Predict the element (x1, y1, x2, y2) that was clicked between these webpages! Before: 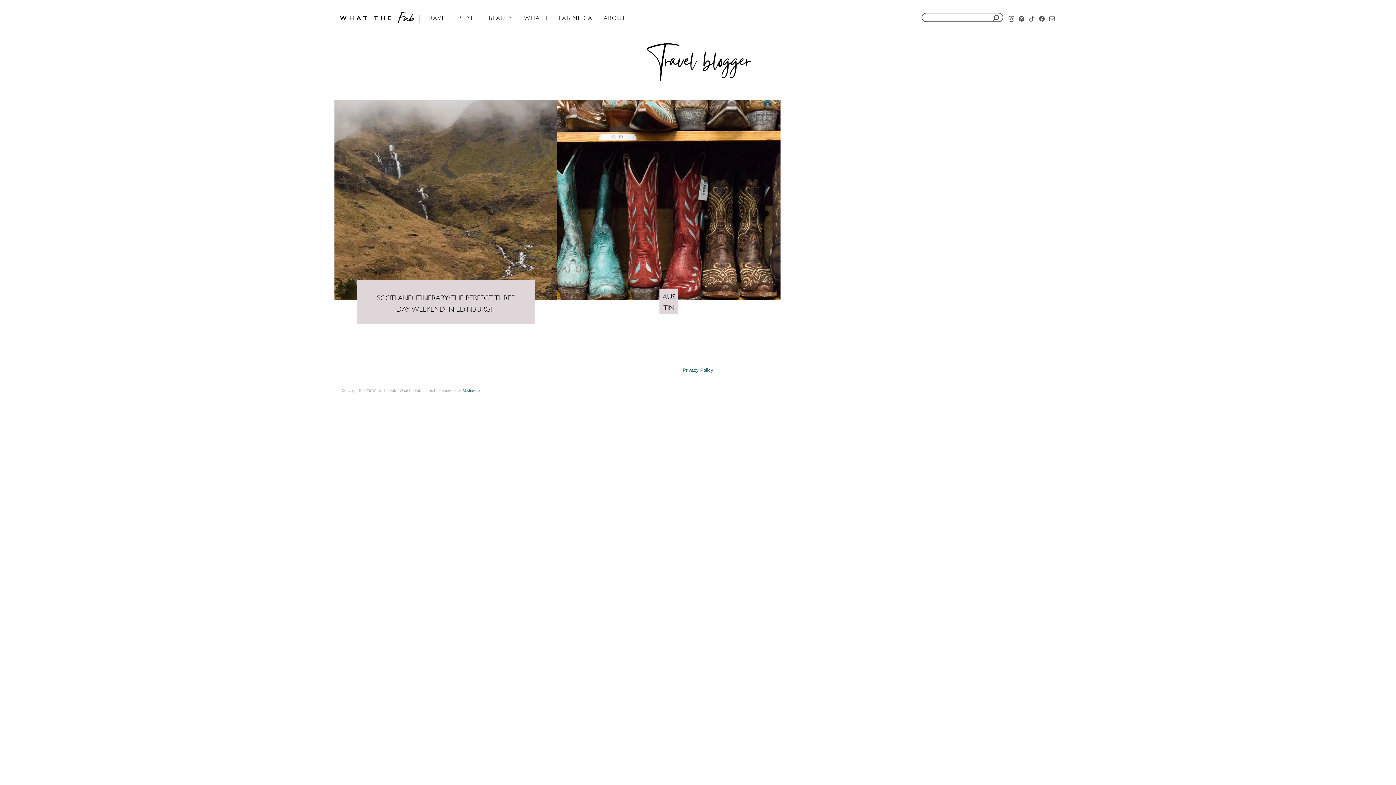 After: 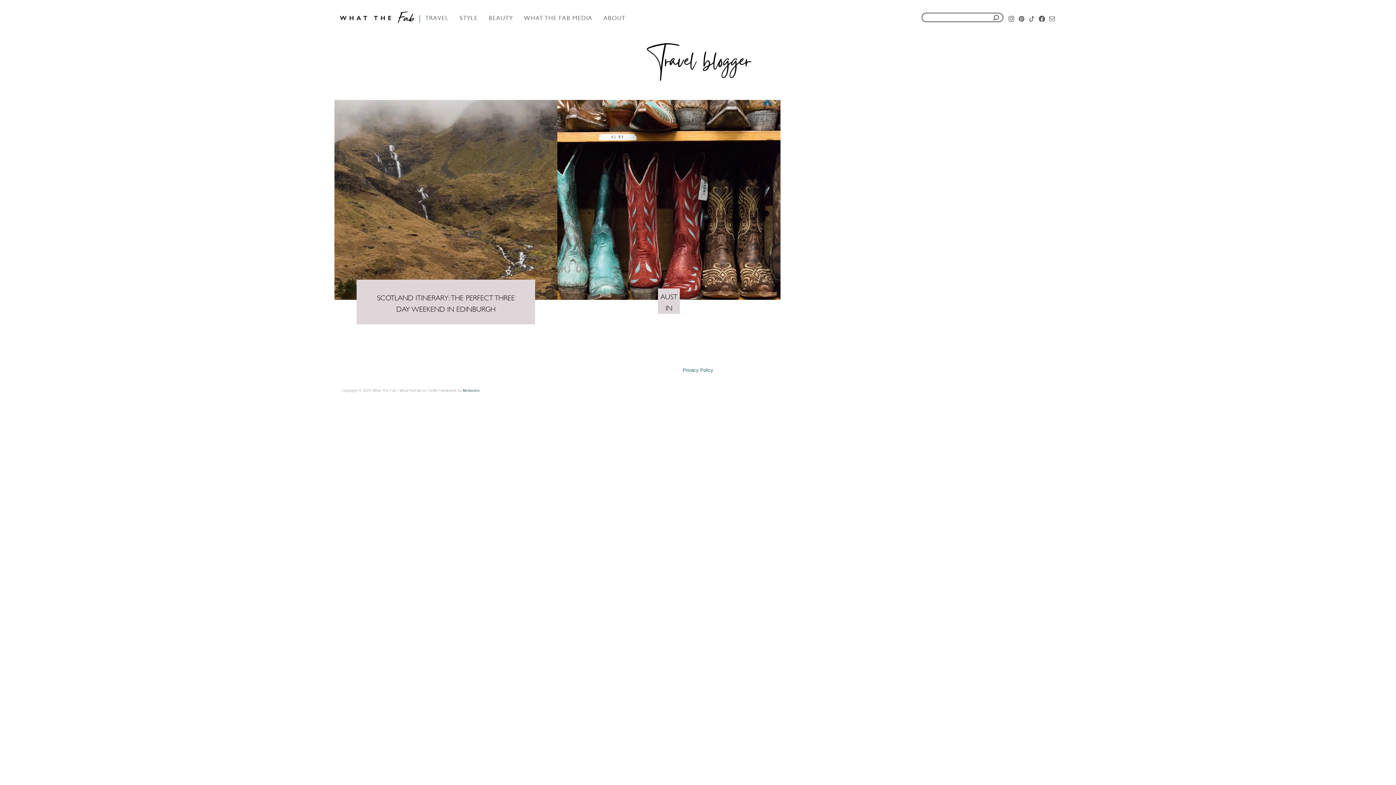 Action: bbox: (1038, 15, 1046, 18) label: Facebook